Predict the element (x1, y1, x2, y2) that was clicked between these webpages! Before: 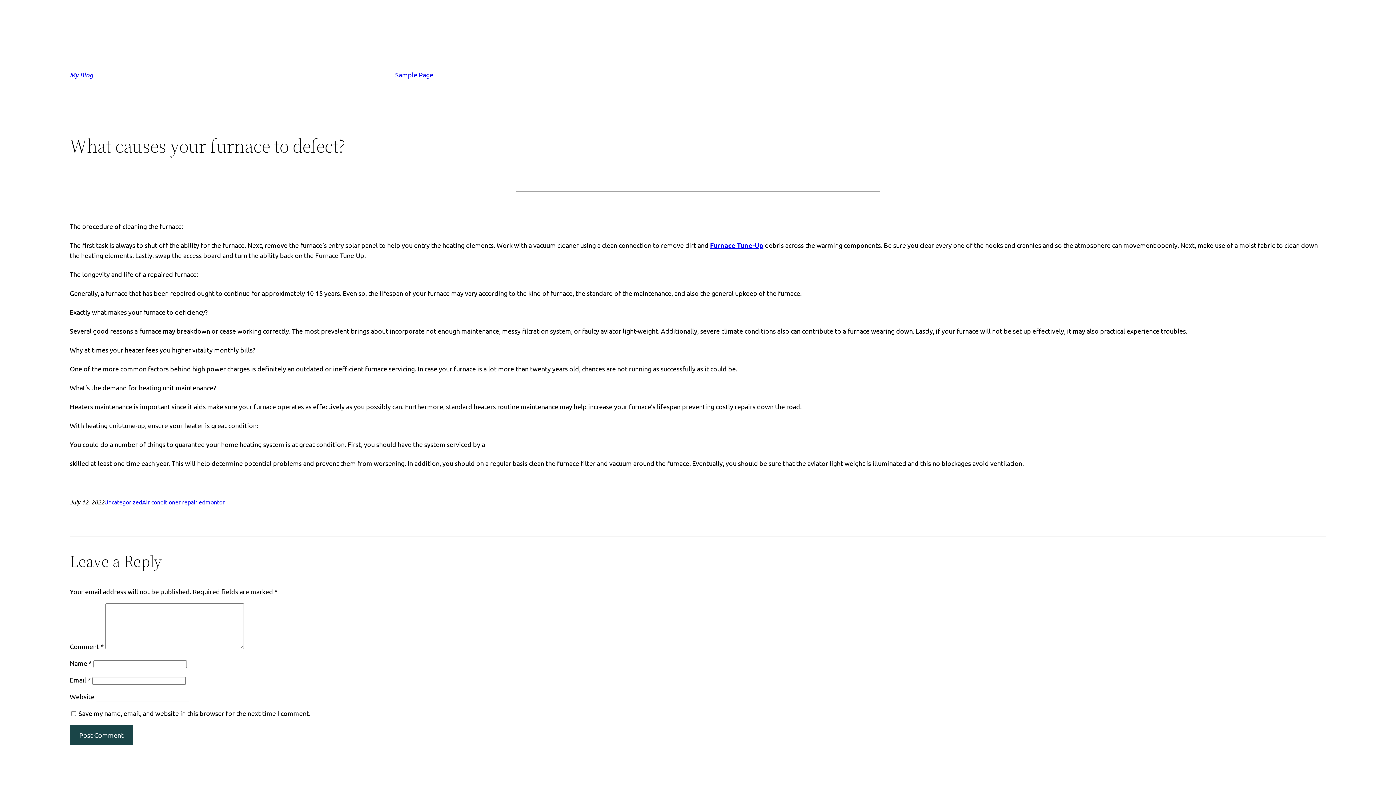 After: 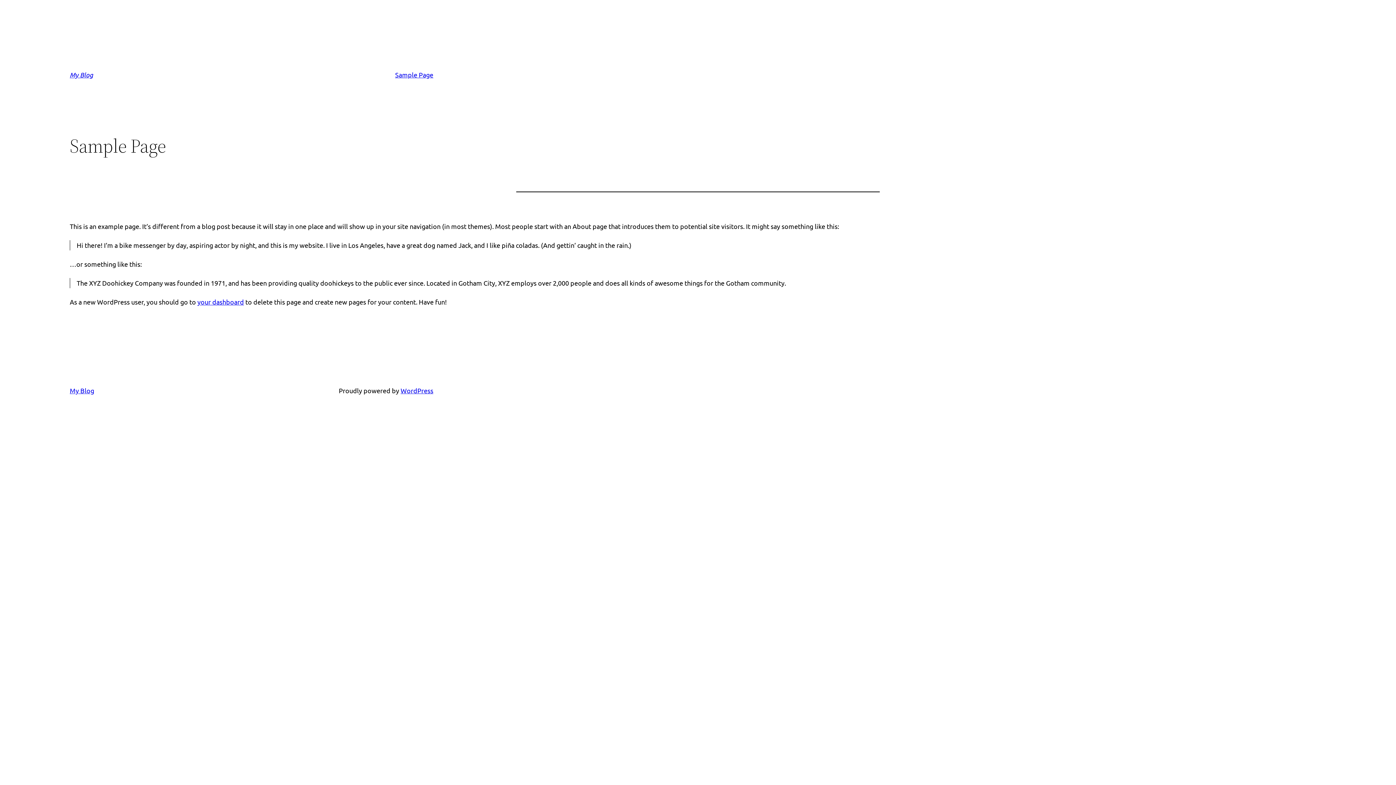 Action: bbox: (395, 69, 433, 80) label: Sample Page